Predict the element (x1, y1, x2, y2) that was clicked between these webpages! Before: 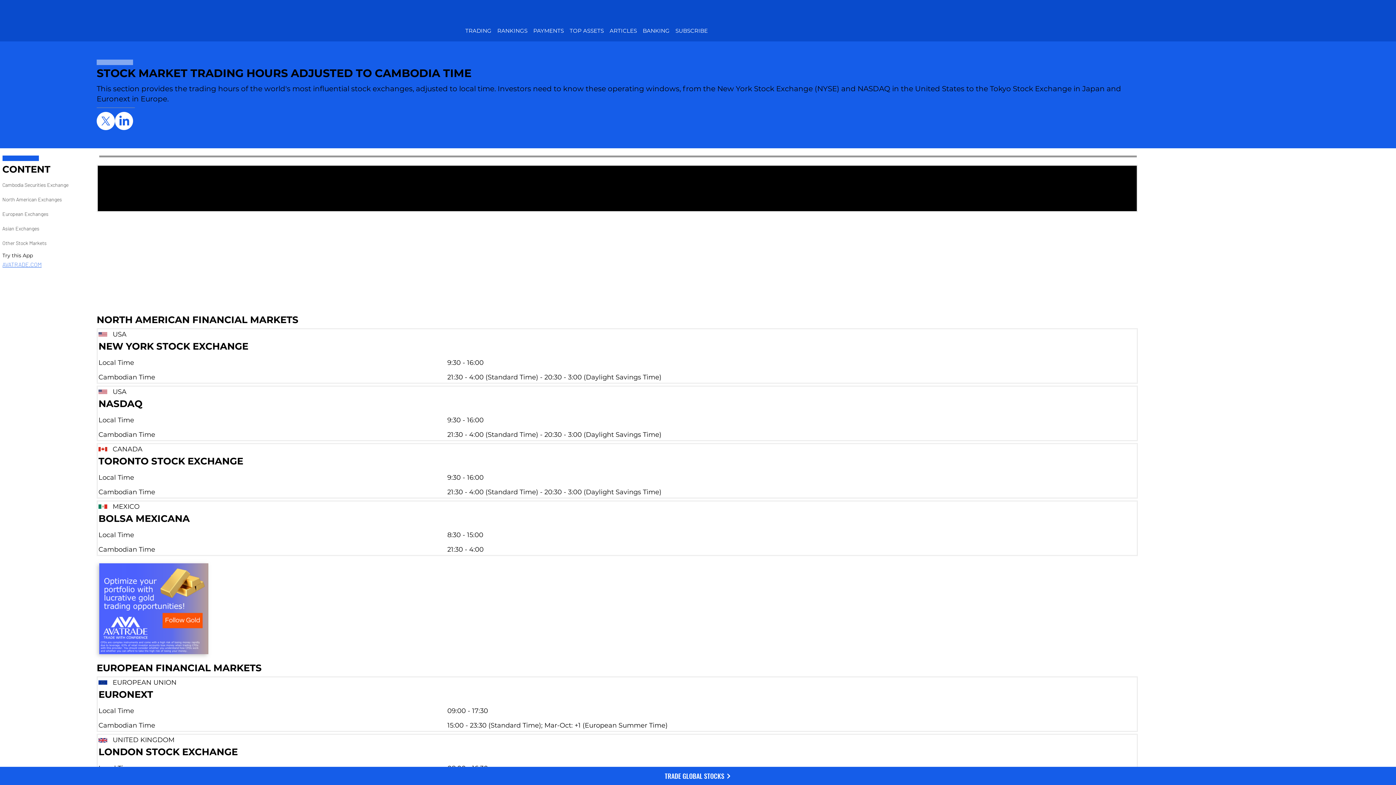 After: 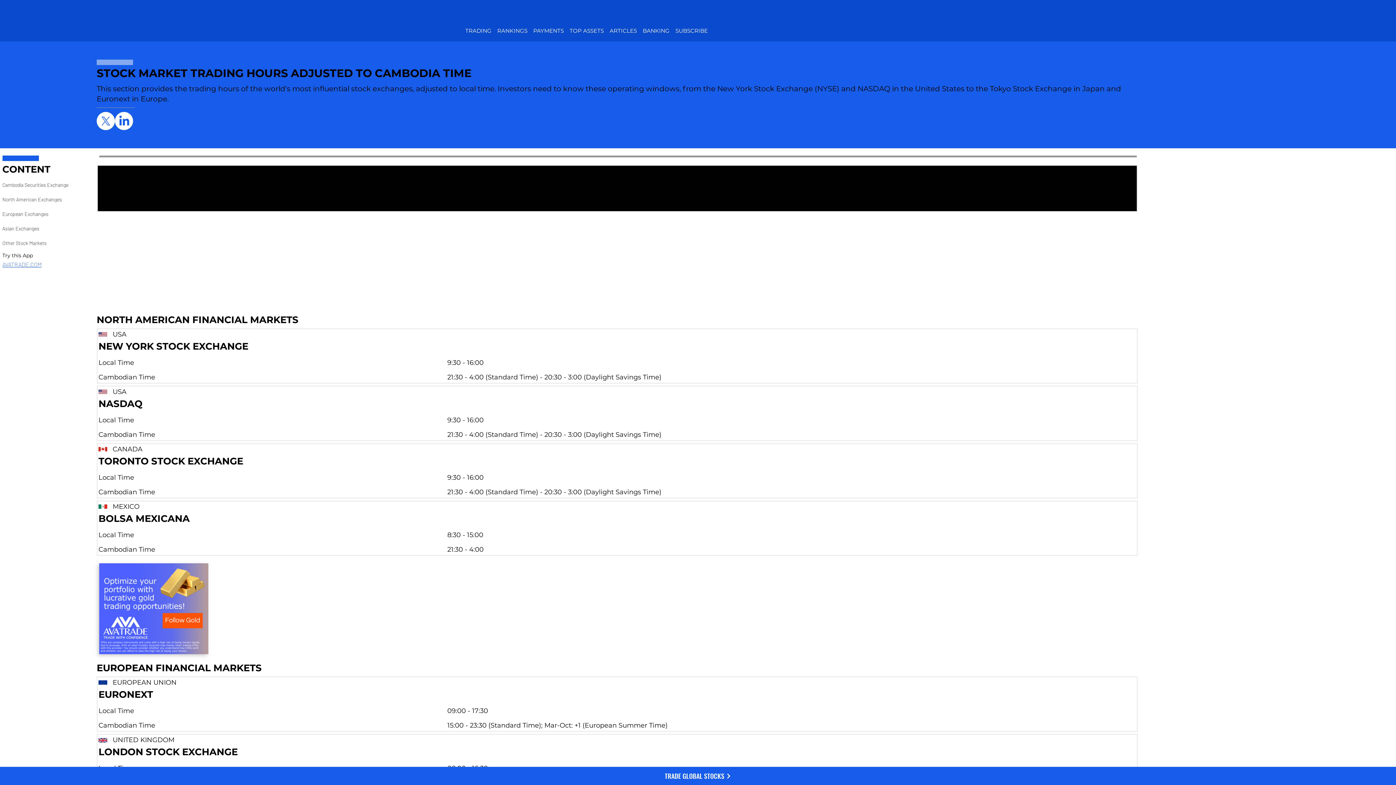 Action: label: SUBSCRIBE bbox: (675, 25, 708, 35)